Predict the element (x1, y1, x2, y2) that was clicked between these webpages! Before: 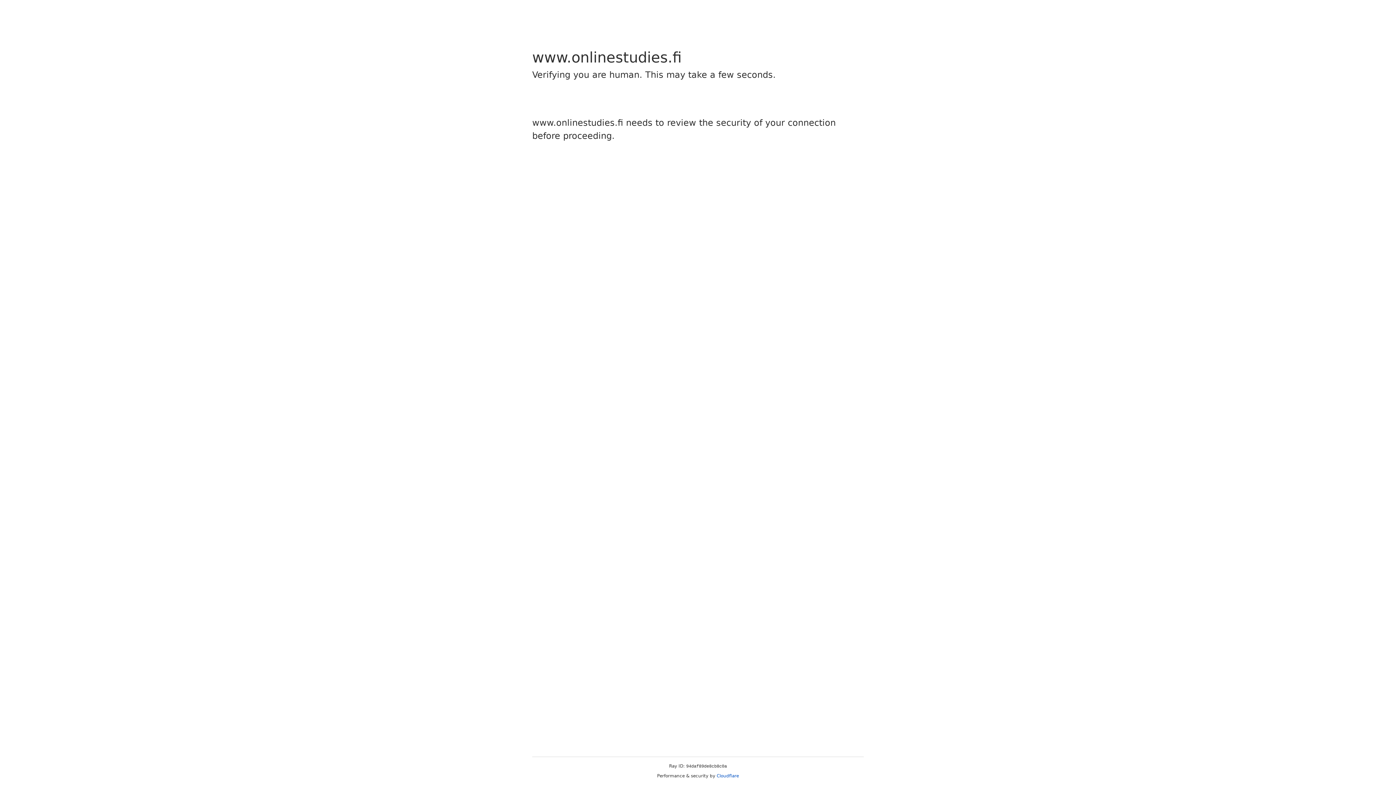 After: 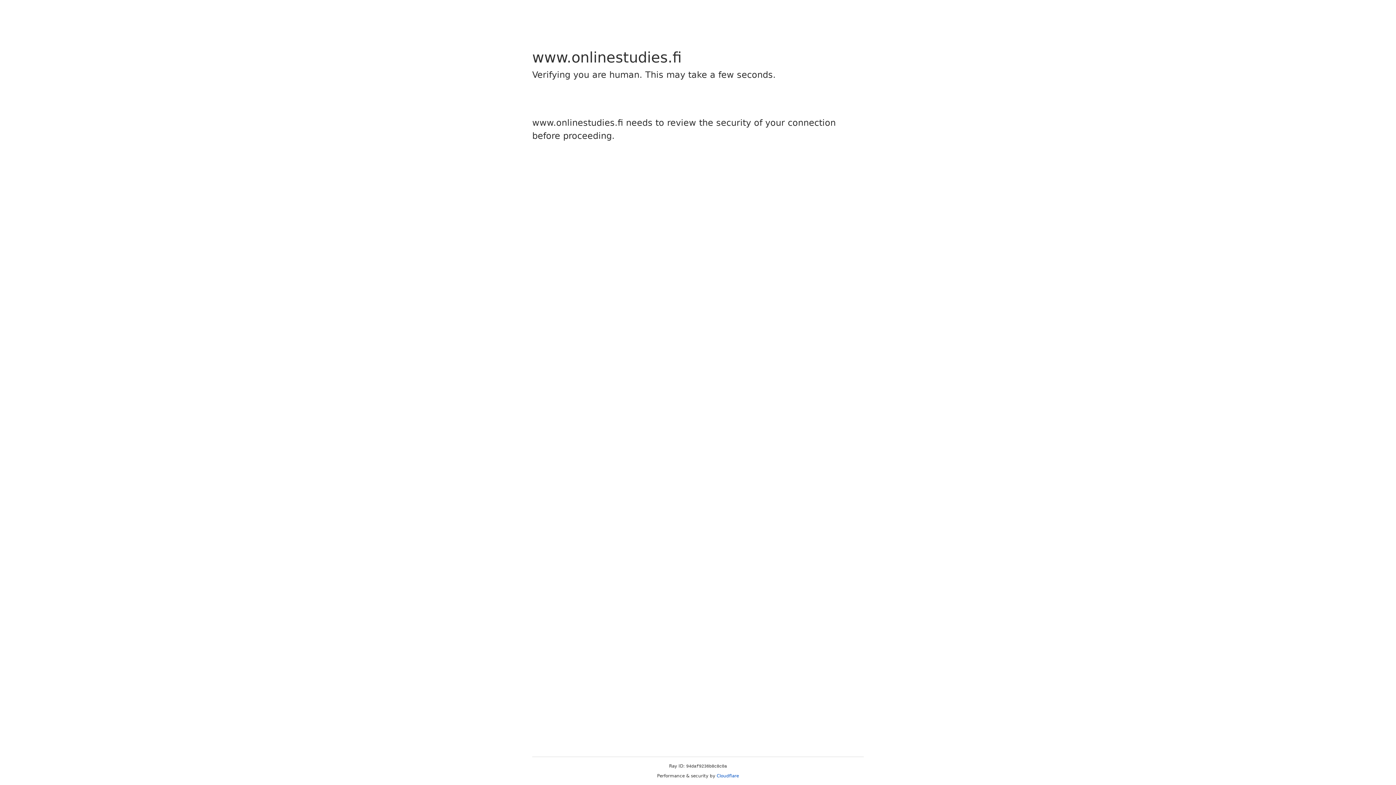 Action: bbox: (716, 773, 739, 778) label: Cloudflare